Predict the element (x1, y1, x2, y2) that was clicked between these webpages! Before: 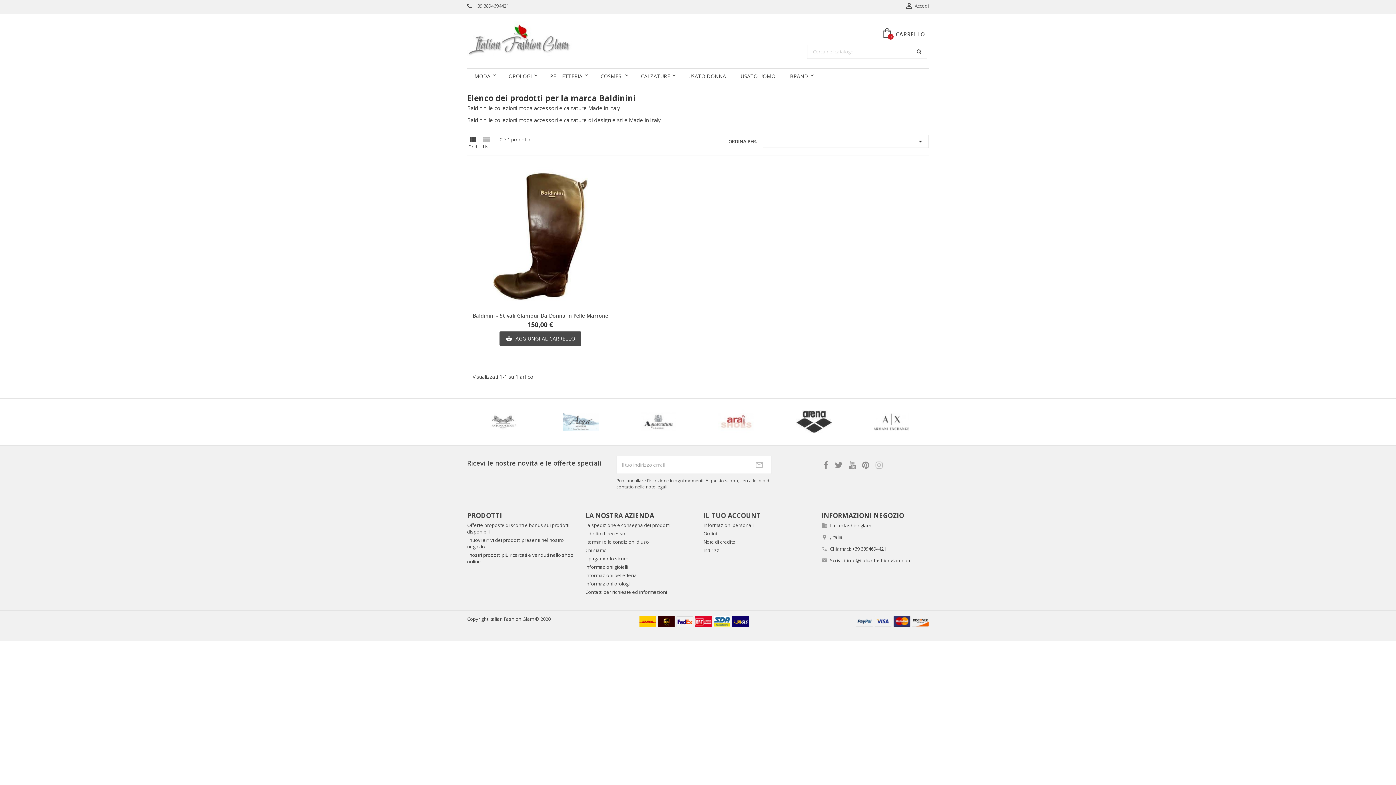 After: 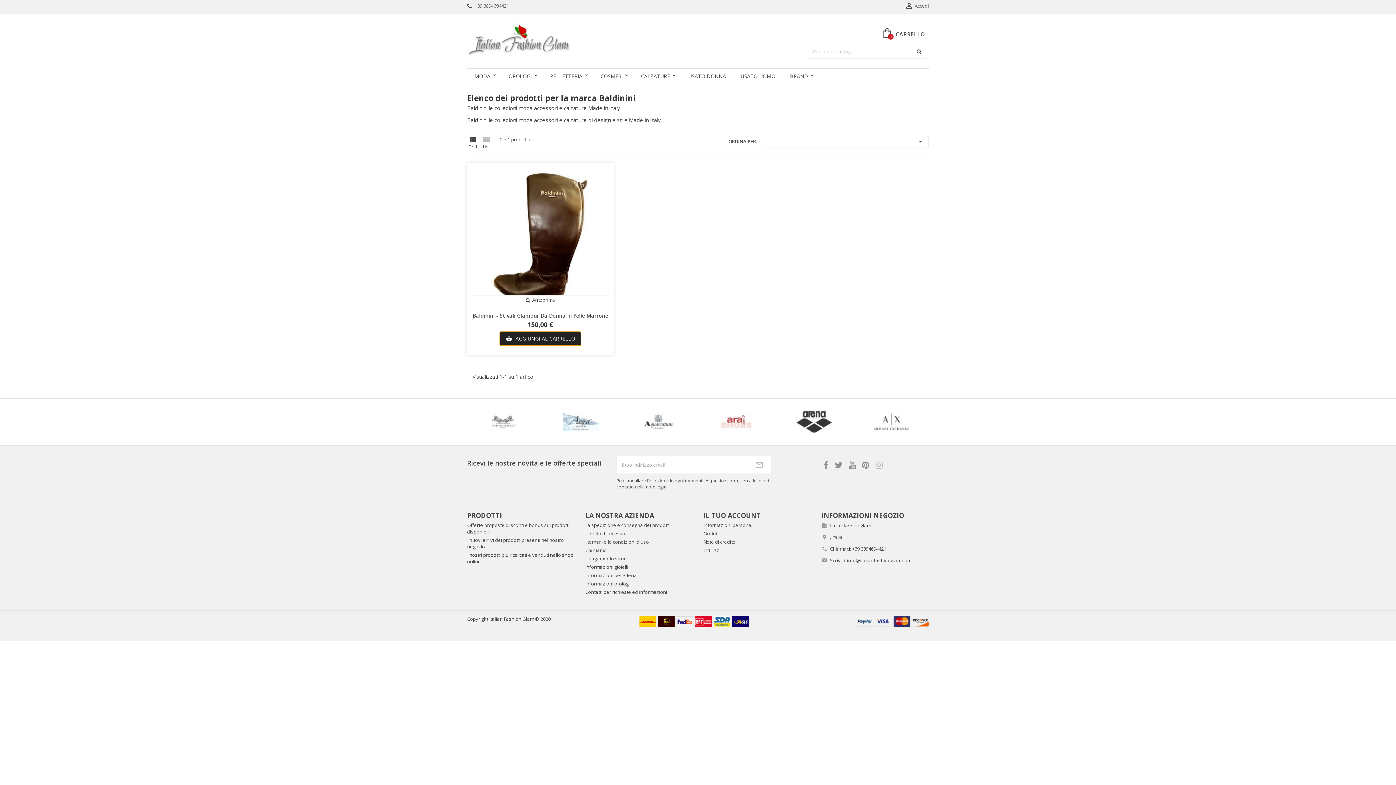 Action: label:  AGGIUNGI AL CARRELLO bbox: (499, 331, 581, 346)